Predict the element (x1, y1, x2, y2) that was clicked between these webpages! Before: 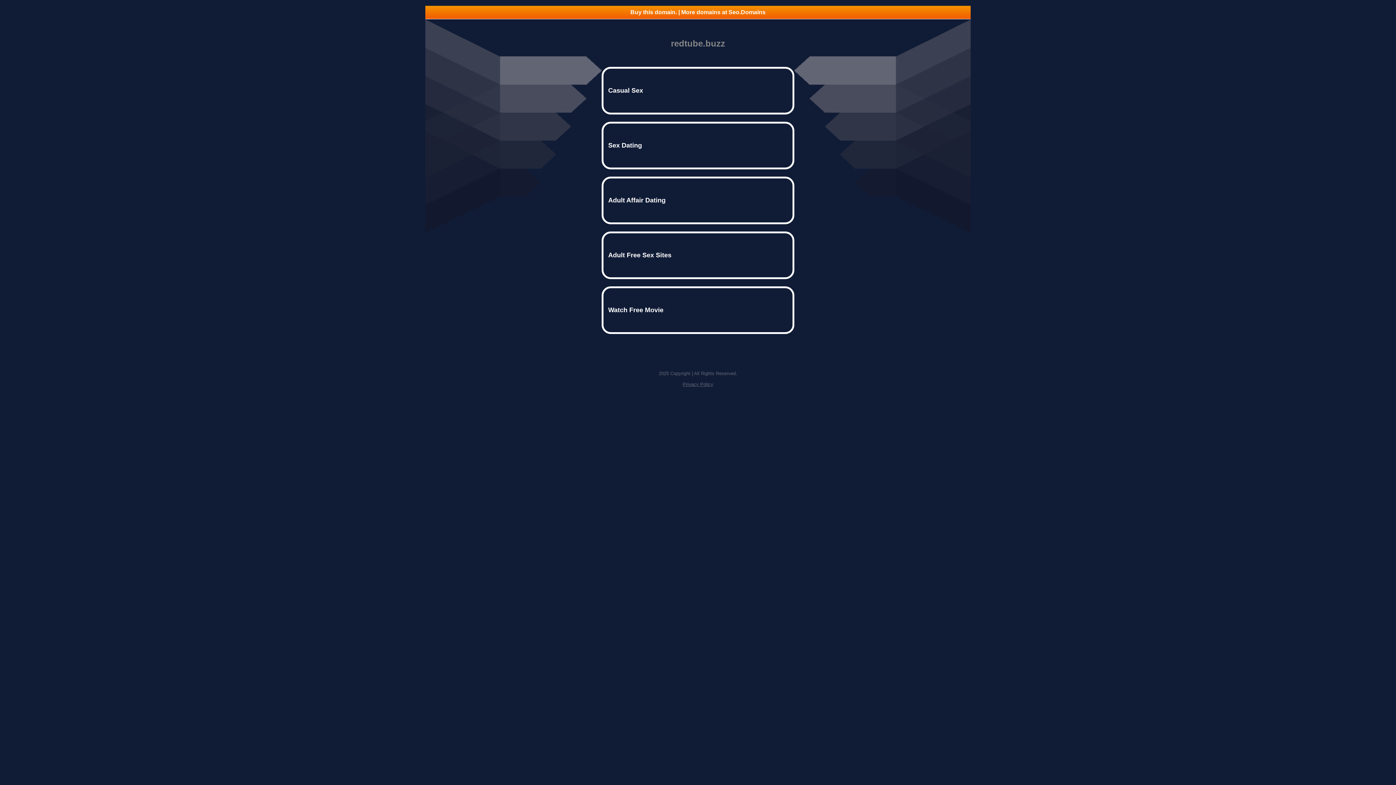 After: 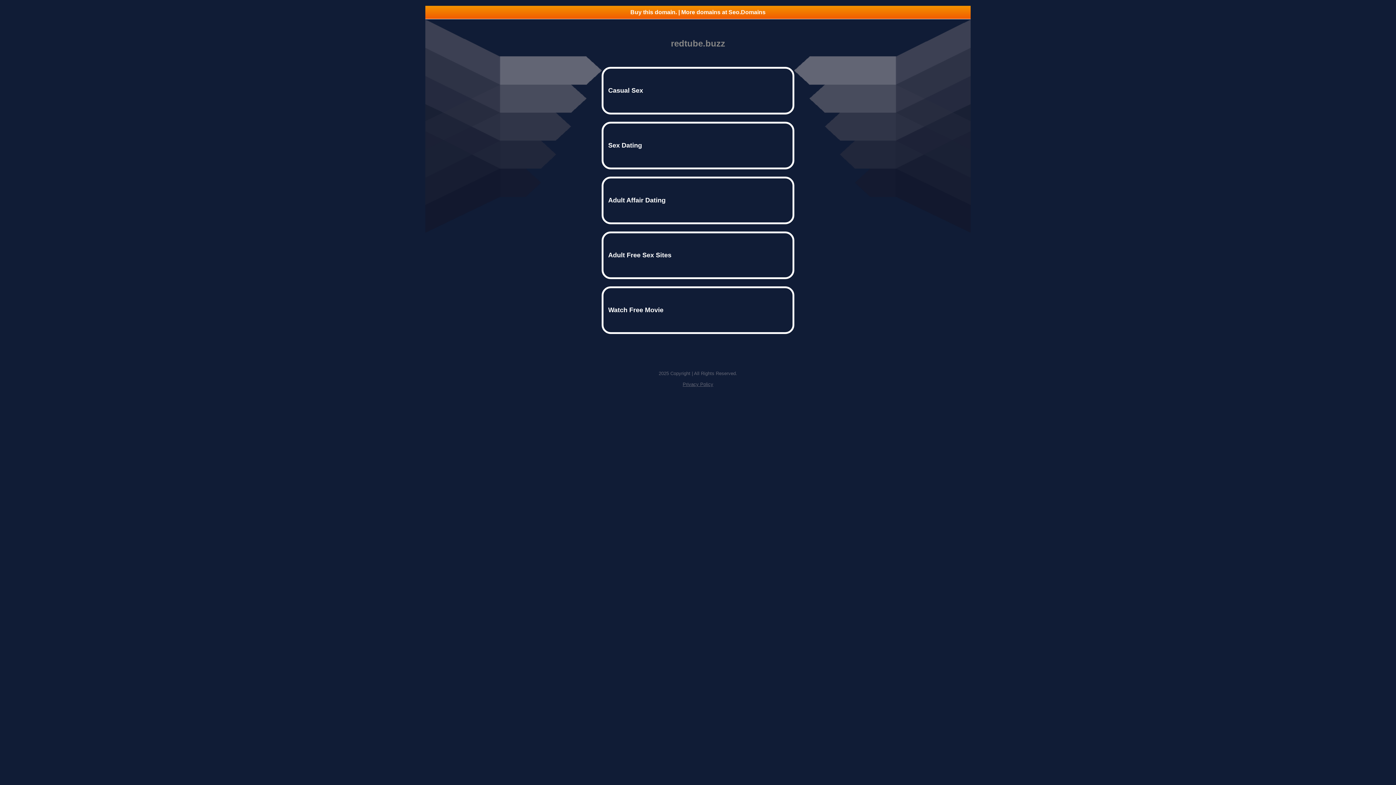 Action: label: Privacy Policy bbox: (682, 381, 713, 387)